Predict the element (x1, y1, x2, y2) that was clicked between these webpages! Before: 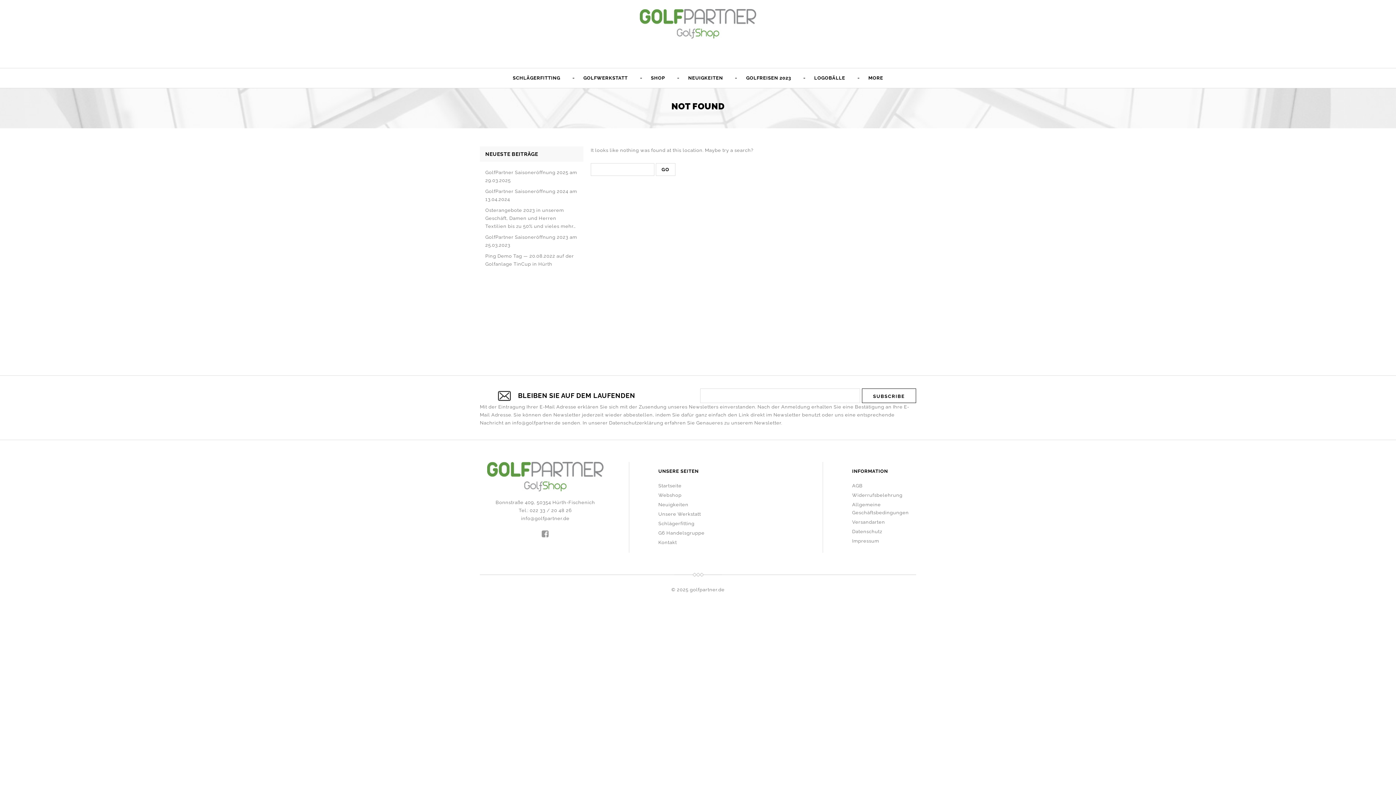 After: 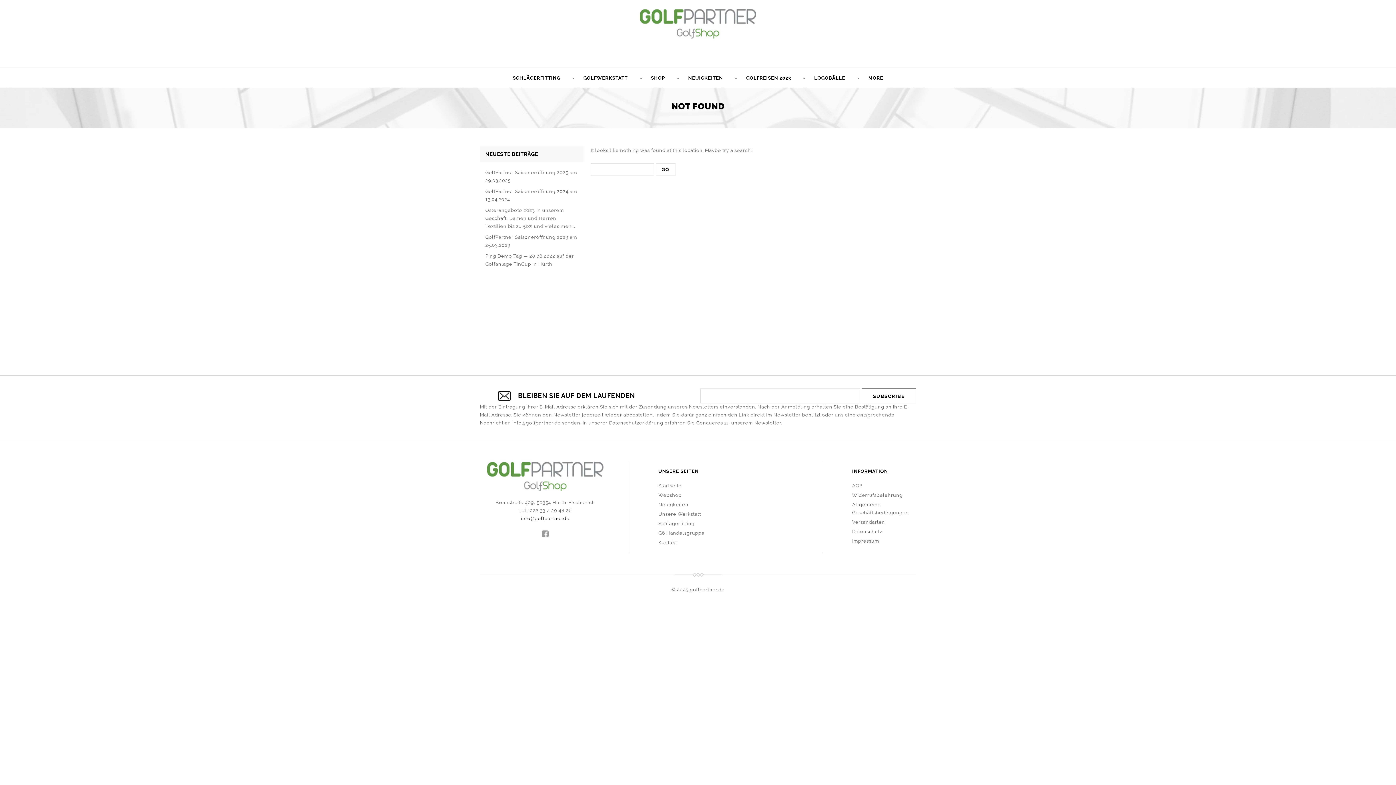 Action: label: info@golfpartner.de bbox: (521, 516, 569, 521)